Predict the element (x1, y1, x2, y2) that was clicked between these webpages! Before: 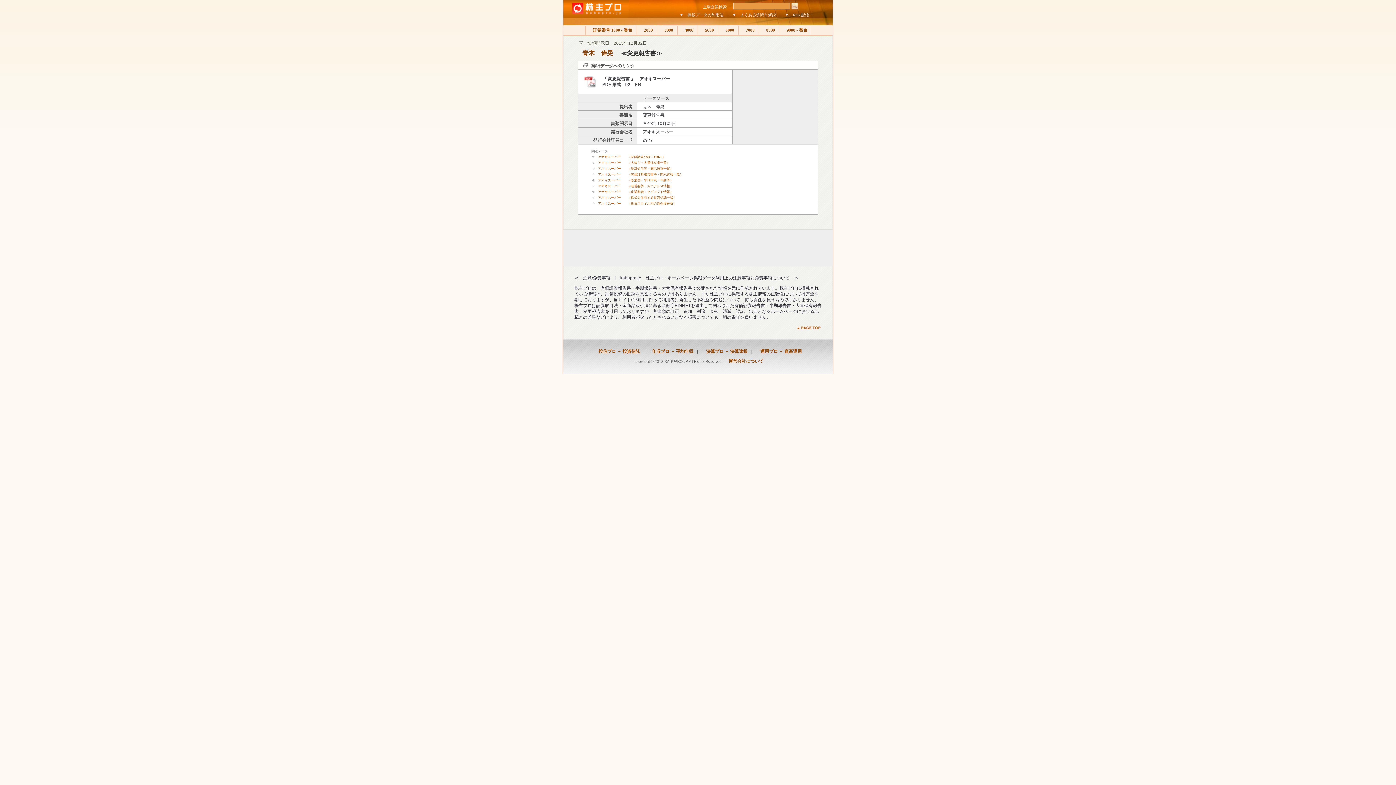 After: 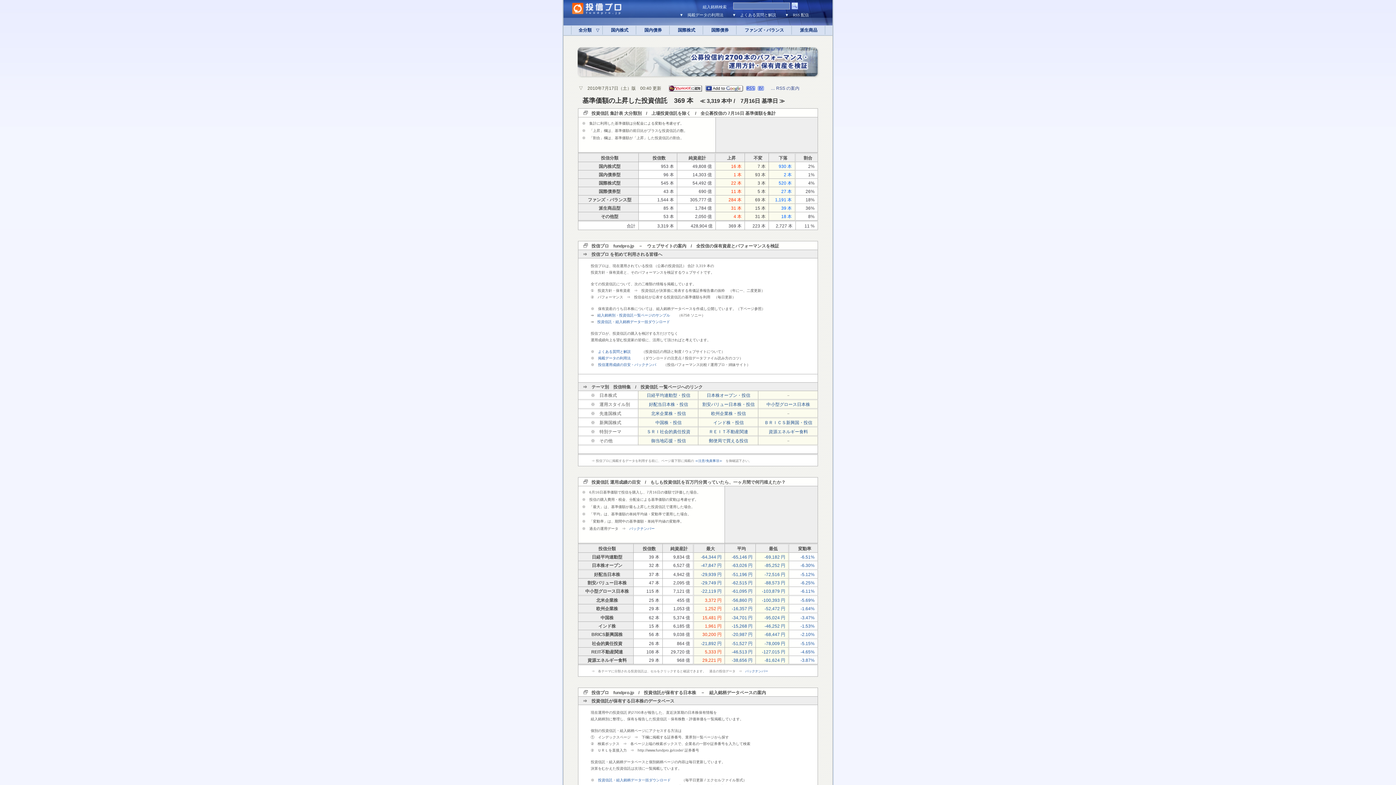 Action: label: 　投信プロ － 投資信託　 bbox: (594, 349, 644, 354)